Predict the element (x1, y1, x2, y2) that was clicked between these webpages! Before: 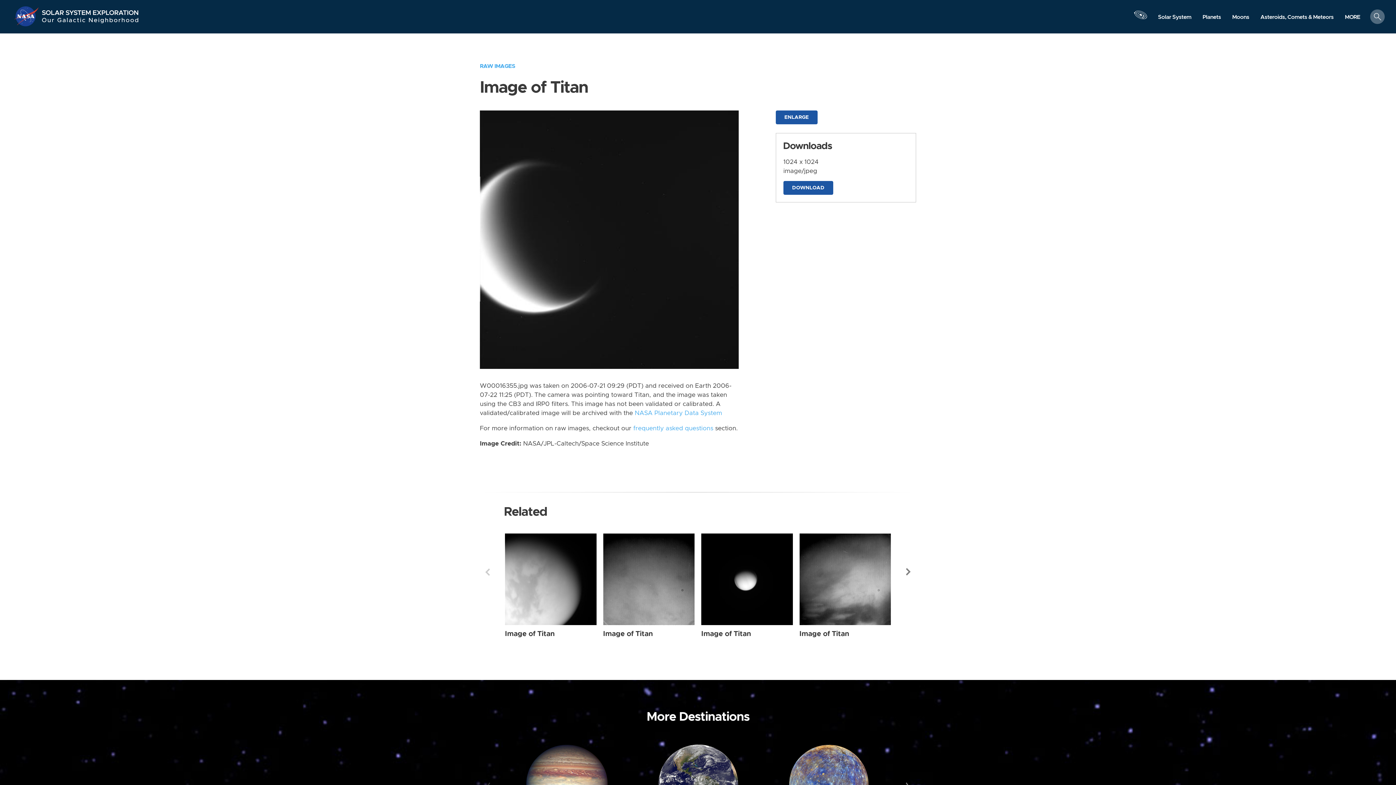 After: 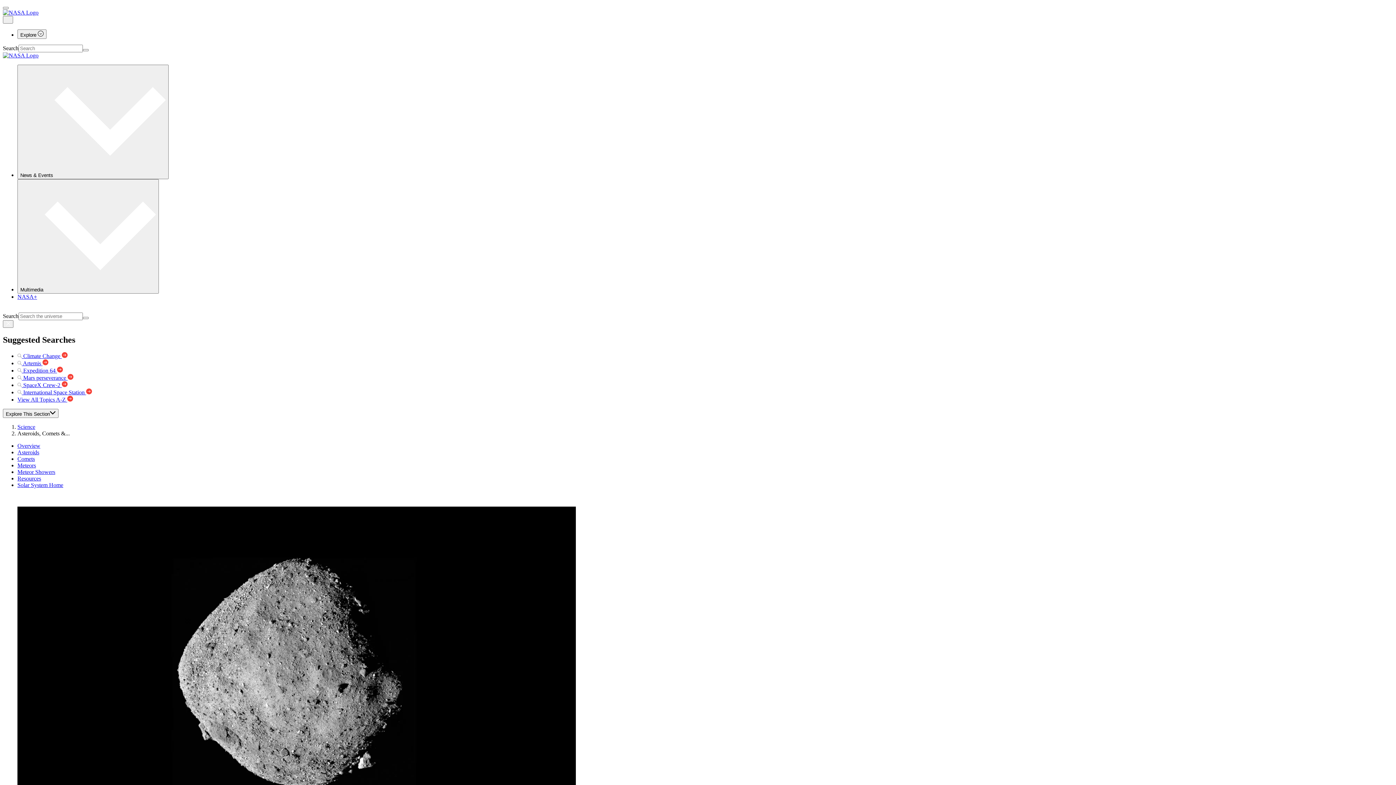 Action: label: Asteroids, Comets & Meteors bbox: (1255, 10, 1339, 23)